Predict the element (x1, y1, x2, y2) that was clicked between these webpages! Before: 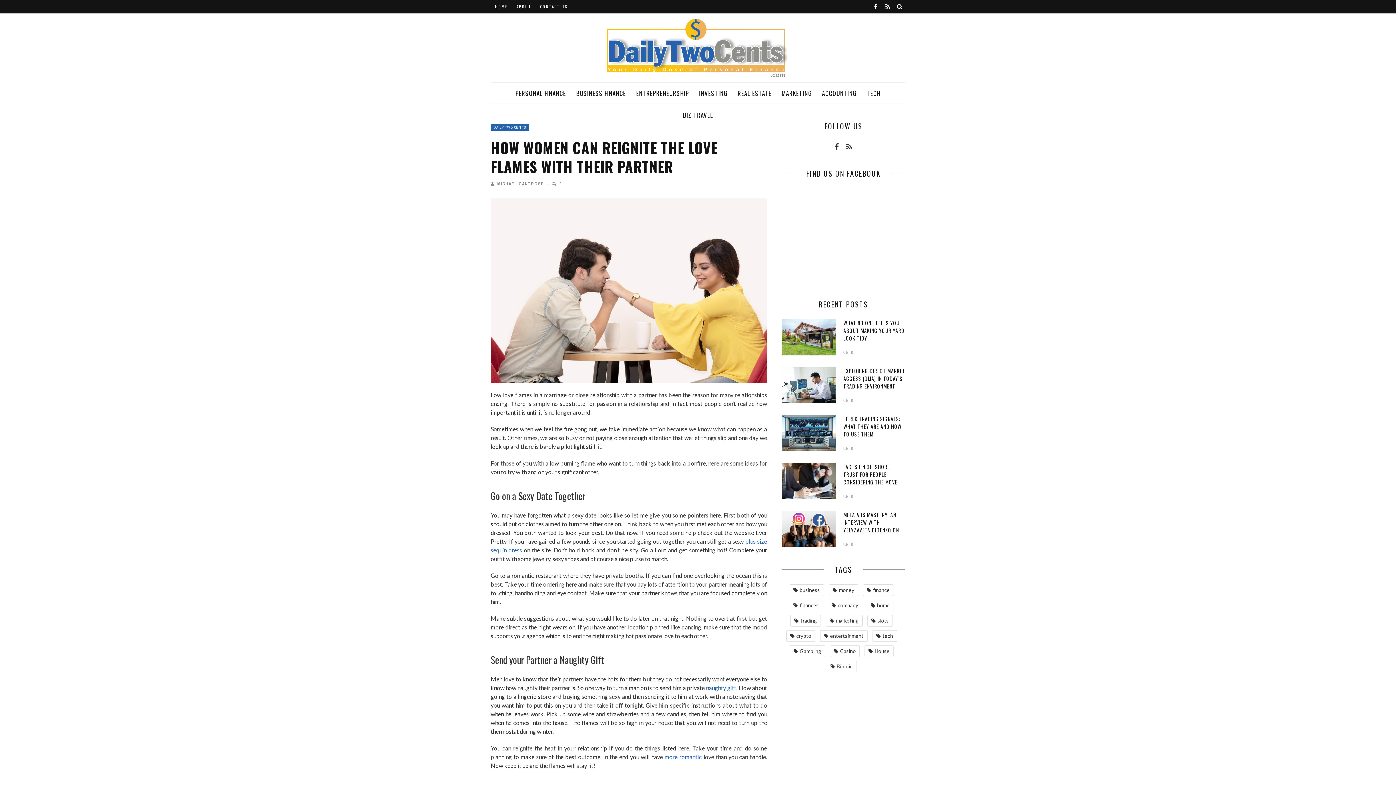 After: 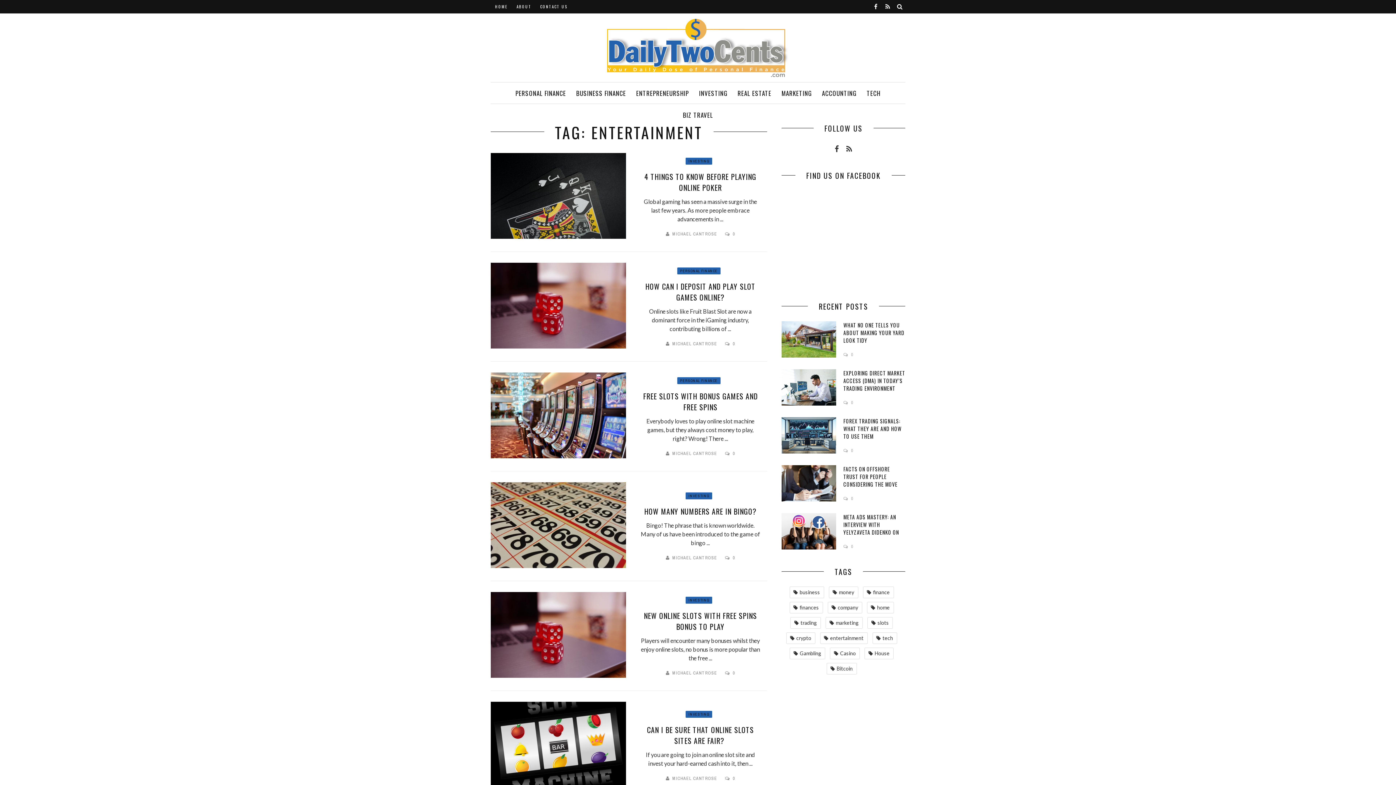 Action: bbox: (820, 630, 867, 642) label: entertainment (8 items)